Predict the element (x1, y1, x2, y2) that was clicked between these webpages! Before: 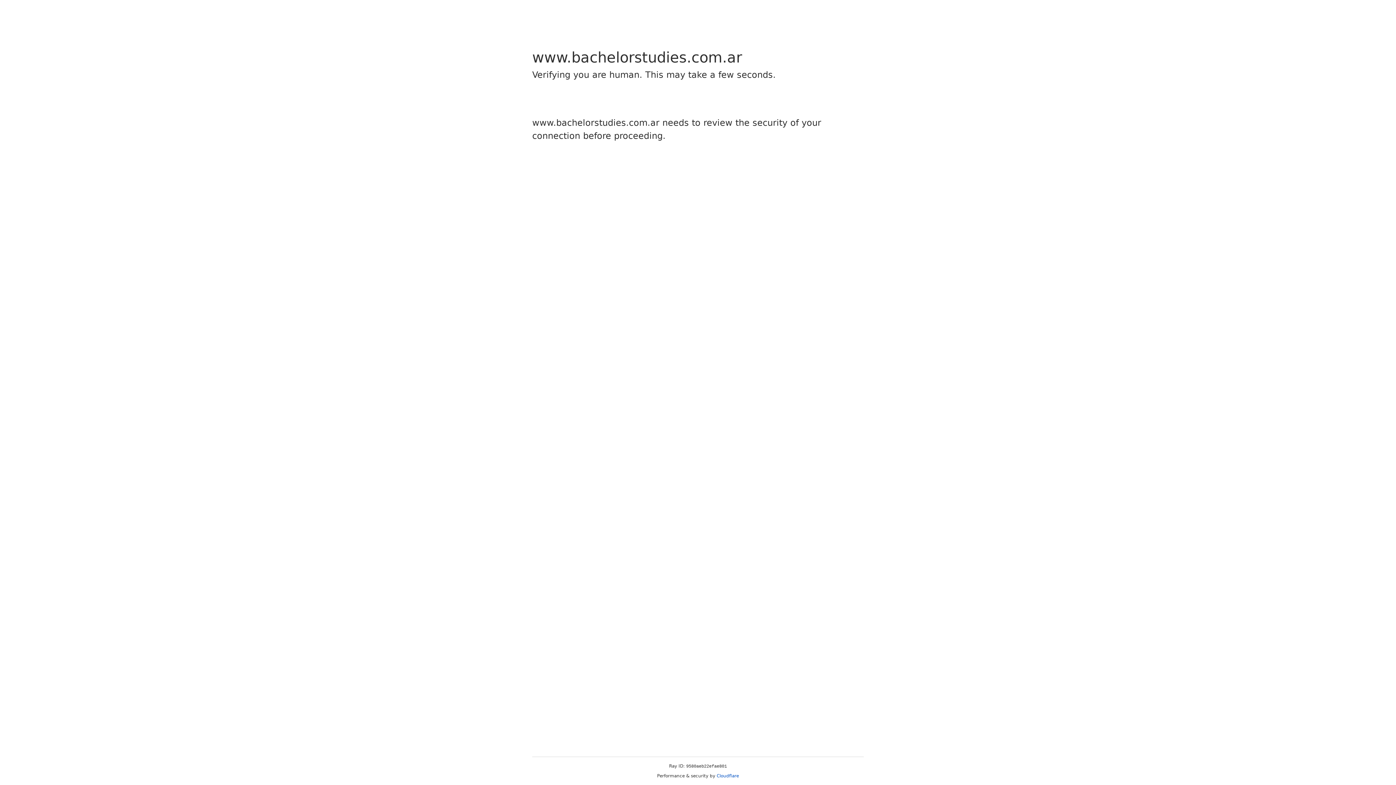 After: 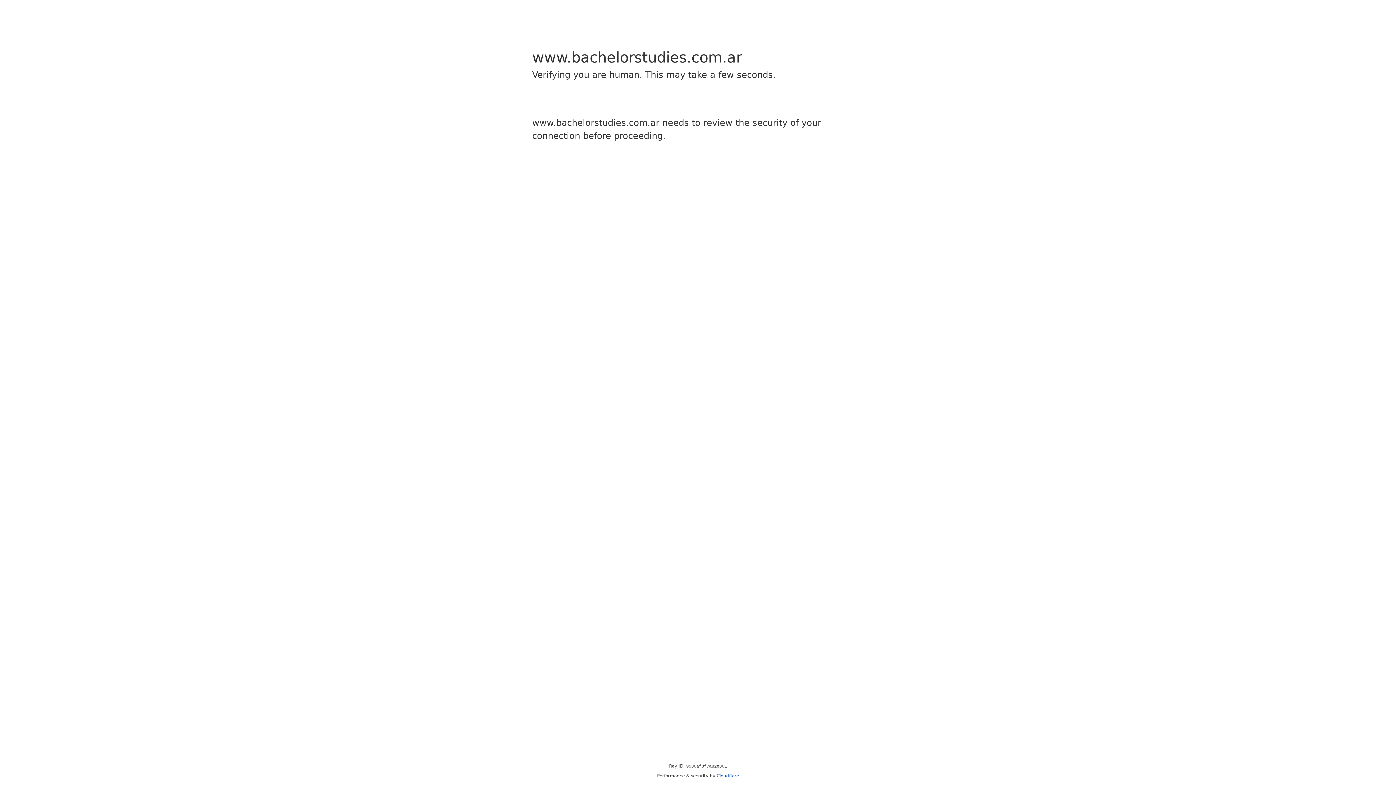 Action: label: Cloudflare bbox: (716, 773, 739, 778)